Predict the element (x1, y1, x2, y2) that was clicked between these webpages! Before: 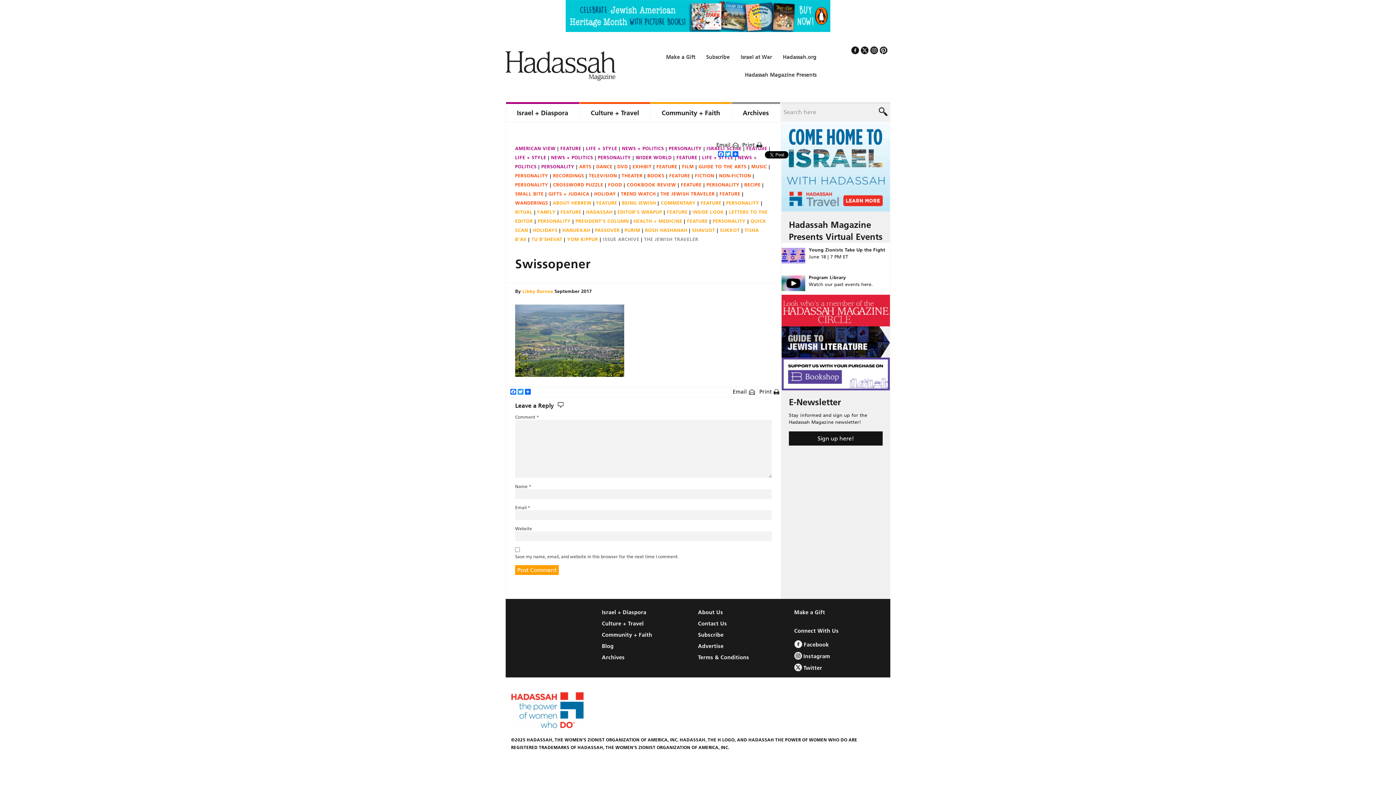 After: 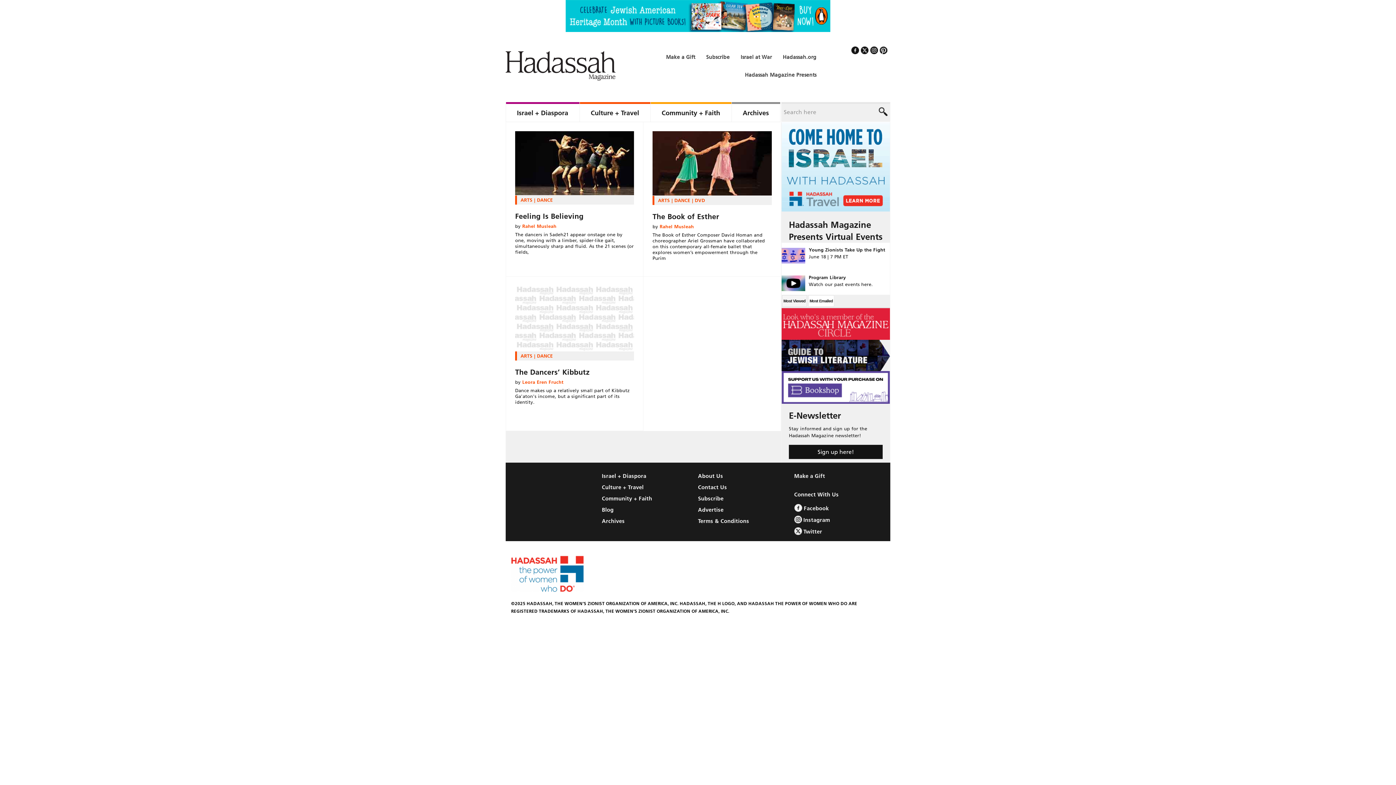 Action: bbox: (596, 163, 617, 169) label: DANCE